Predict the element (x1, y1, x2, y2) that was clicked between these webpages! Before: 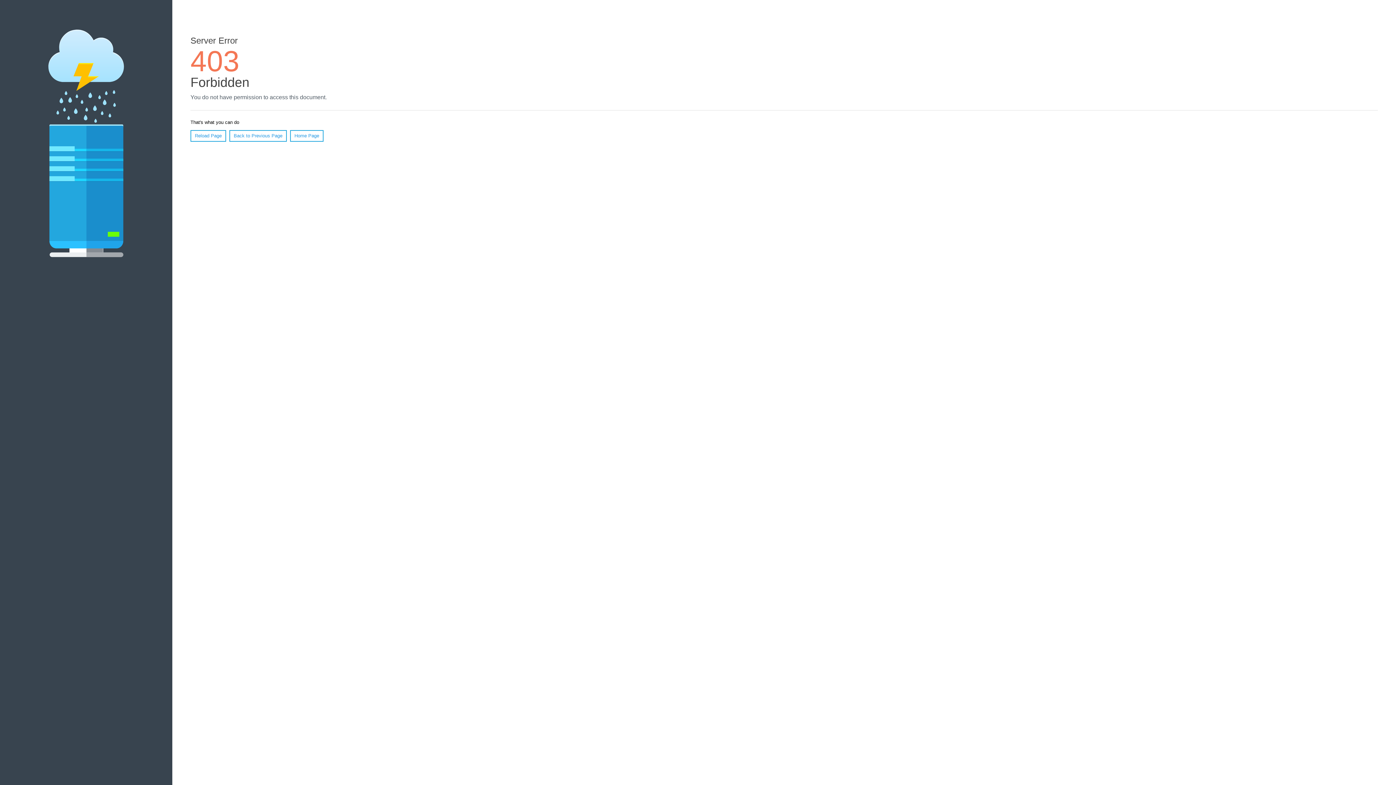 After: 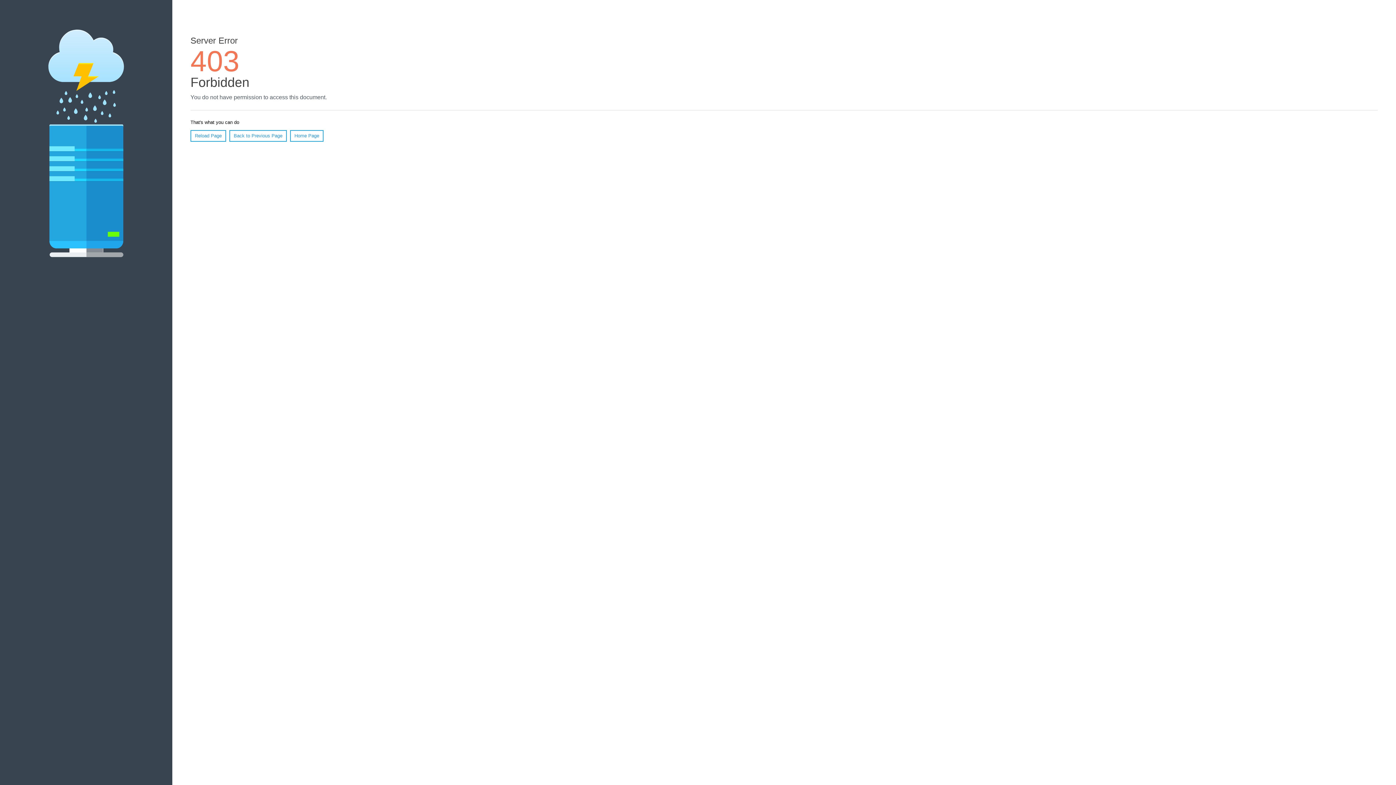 Action: label: Home Page bbox: (290, 130, 323, 141)